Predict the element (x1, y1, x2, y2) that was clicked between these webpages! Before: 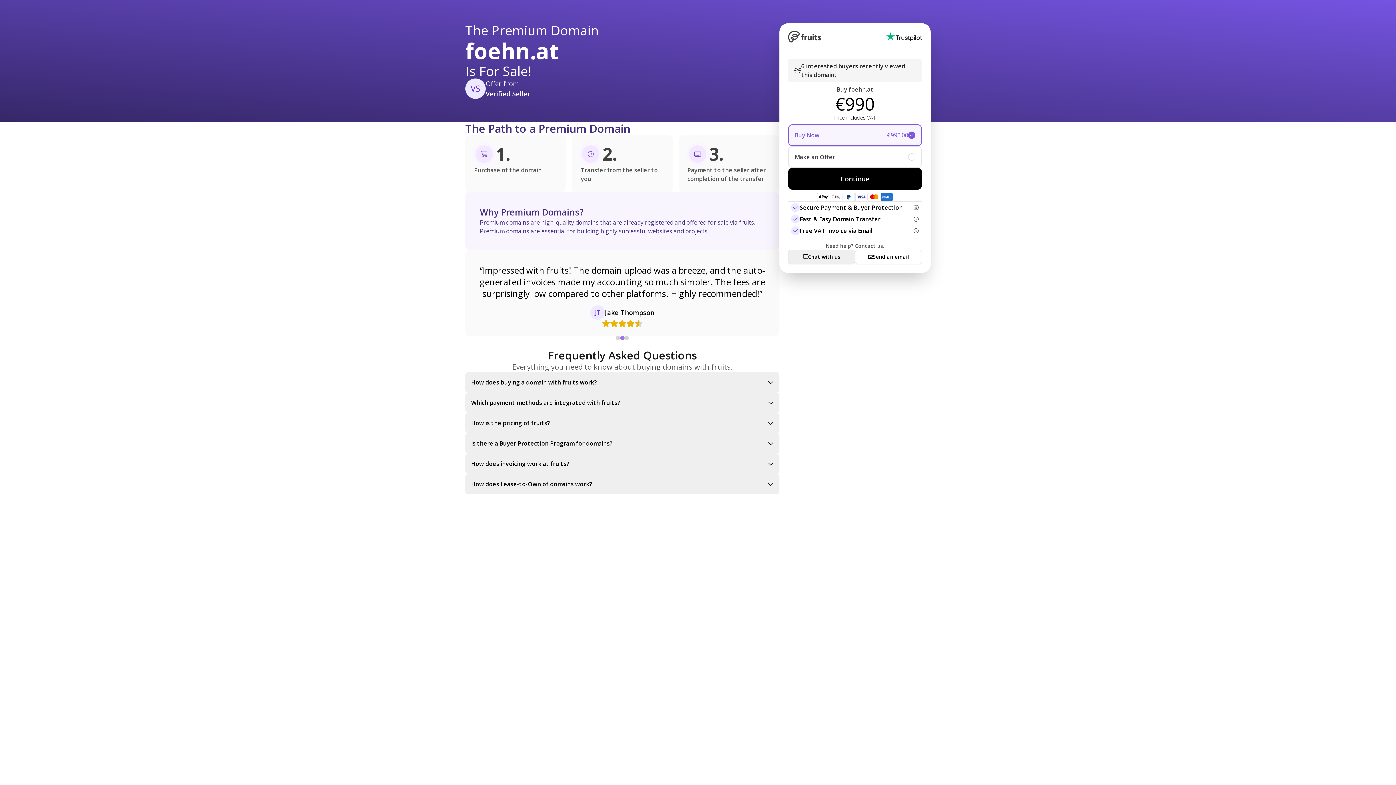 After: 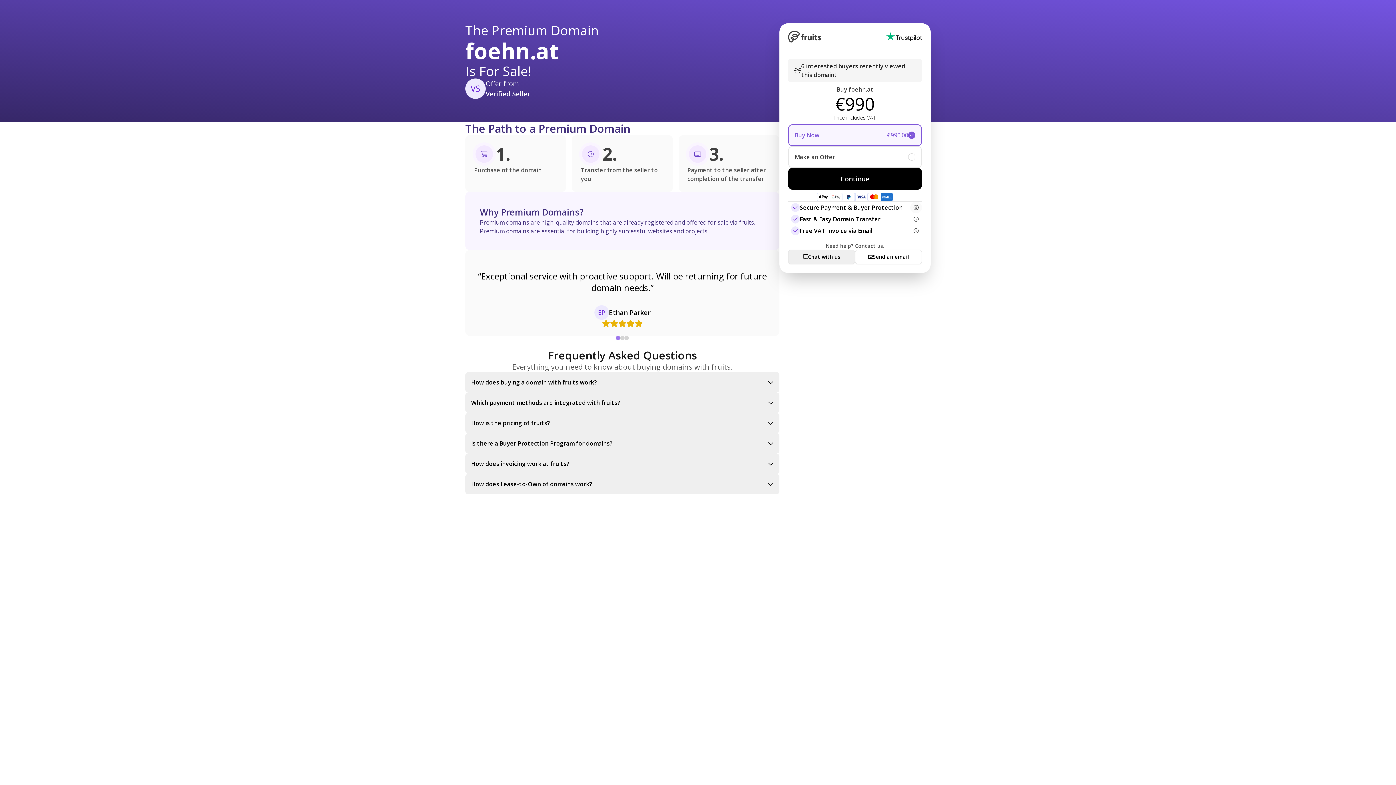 Action: bbox: (910, 201, 922, 213)